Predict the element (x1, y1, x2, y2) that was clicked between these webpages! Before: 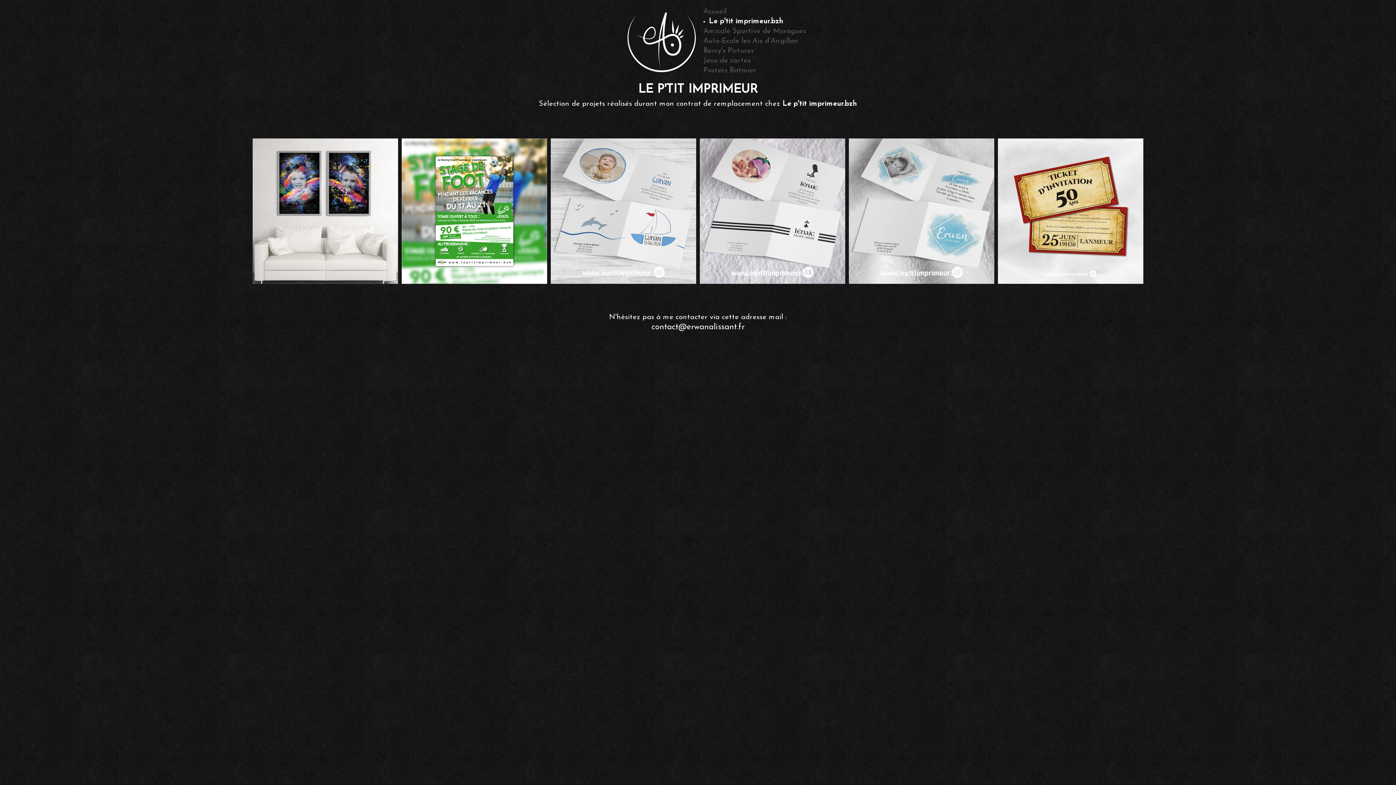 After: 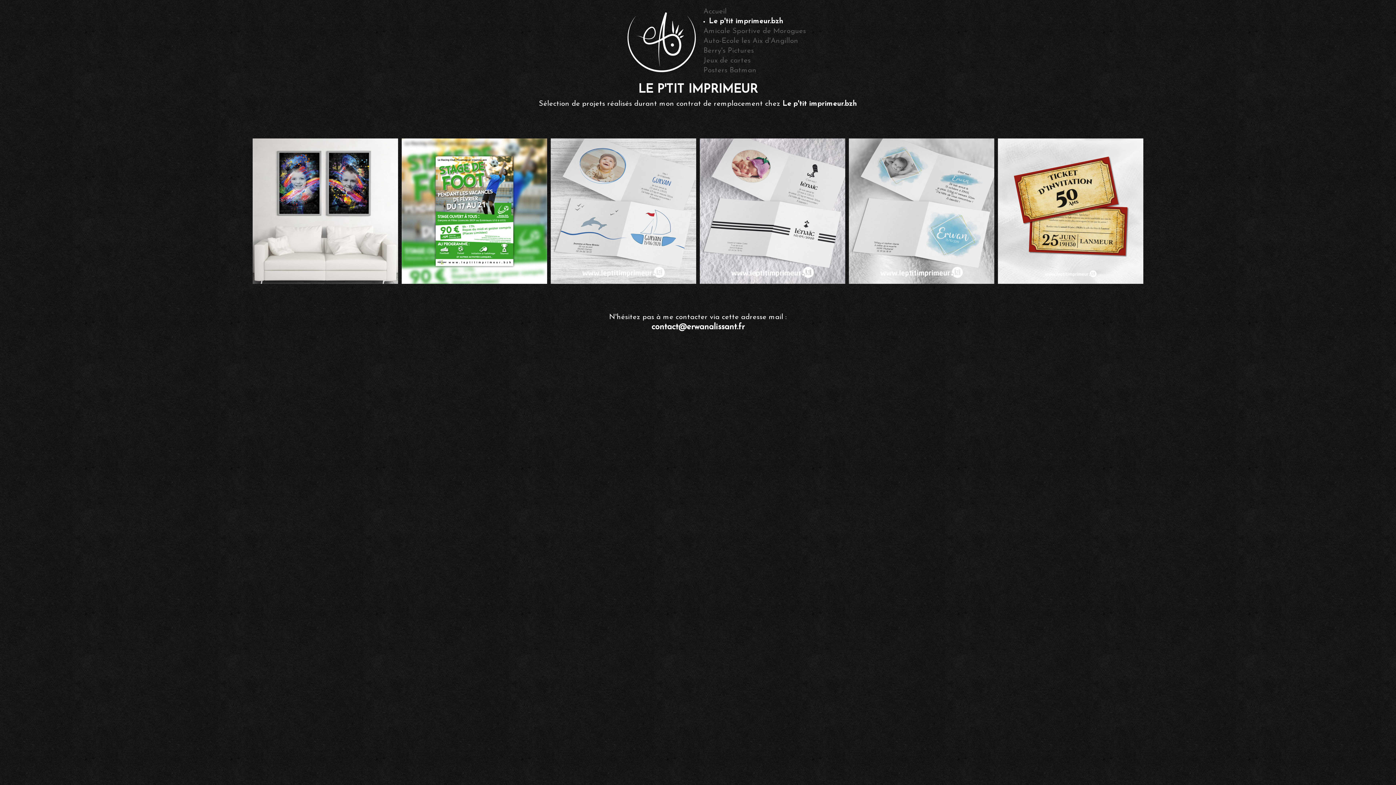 Action: bbox: (651, 323, 744, 331) label: contact@erwanalissant.fr